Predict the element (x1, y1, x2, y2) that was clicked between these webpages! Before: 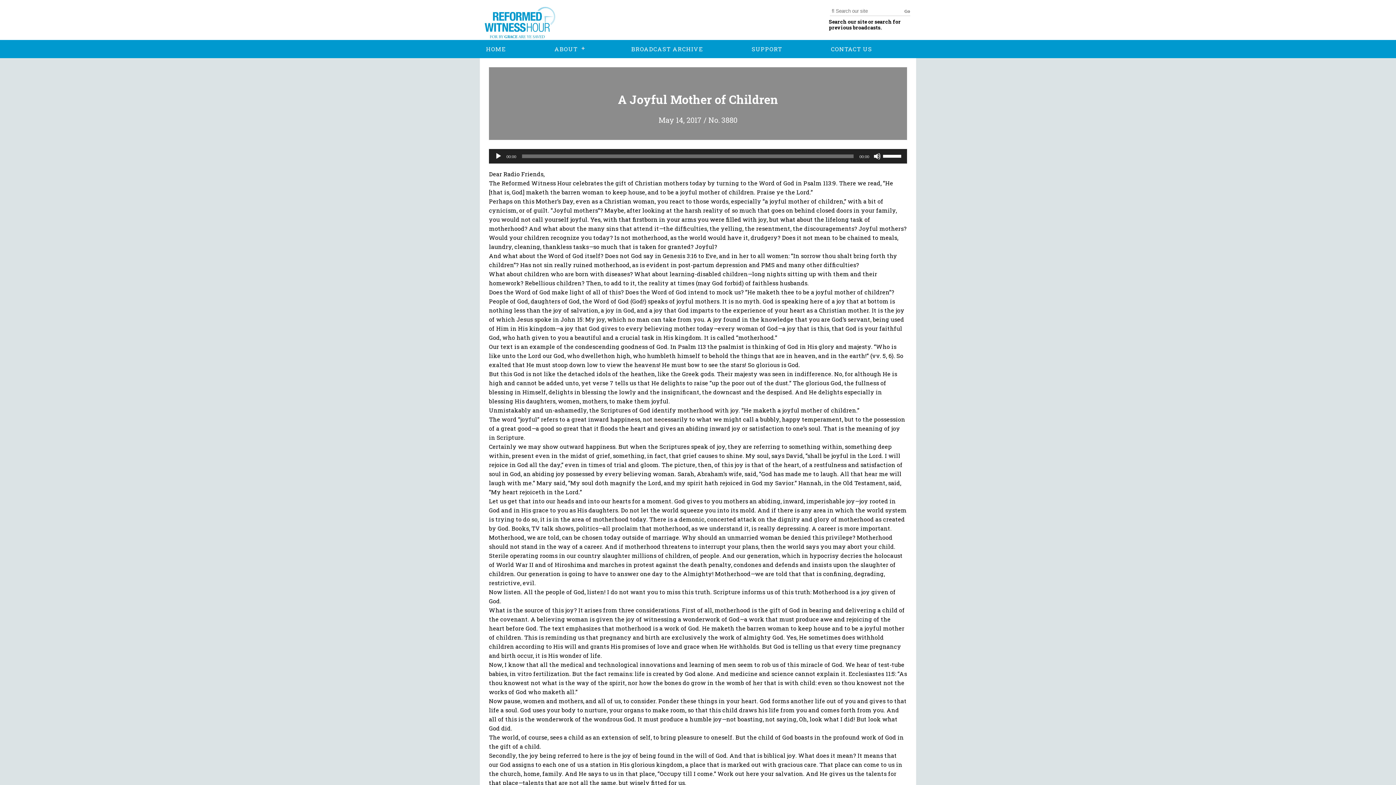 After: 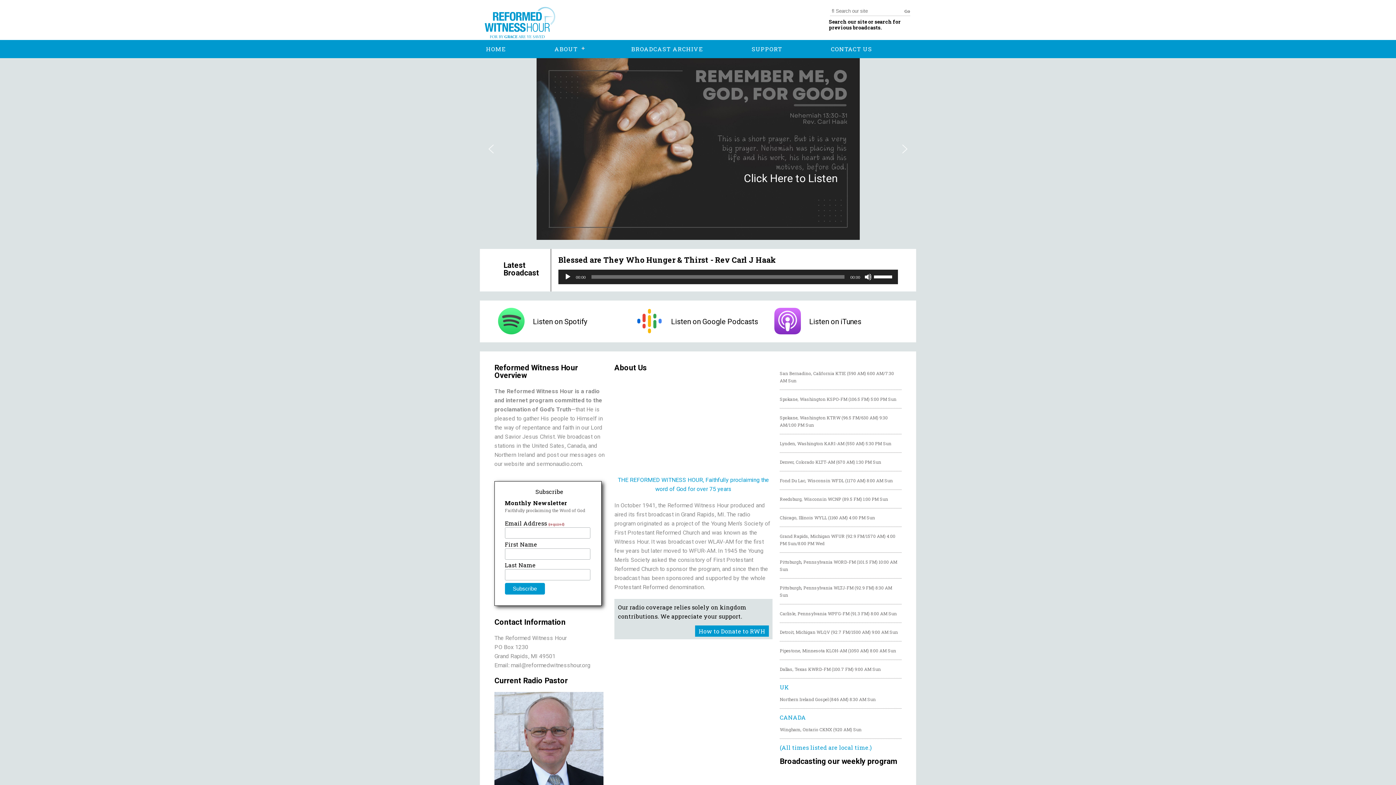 Action: bbox: (483, 5, 556, 42)